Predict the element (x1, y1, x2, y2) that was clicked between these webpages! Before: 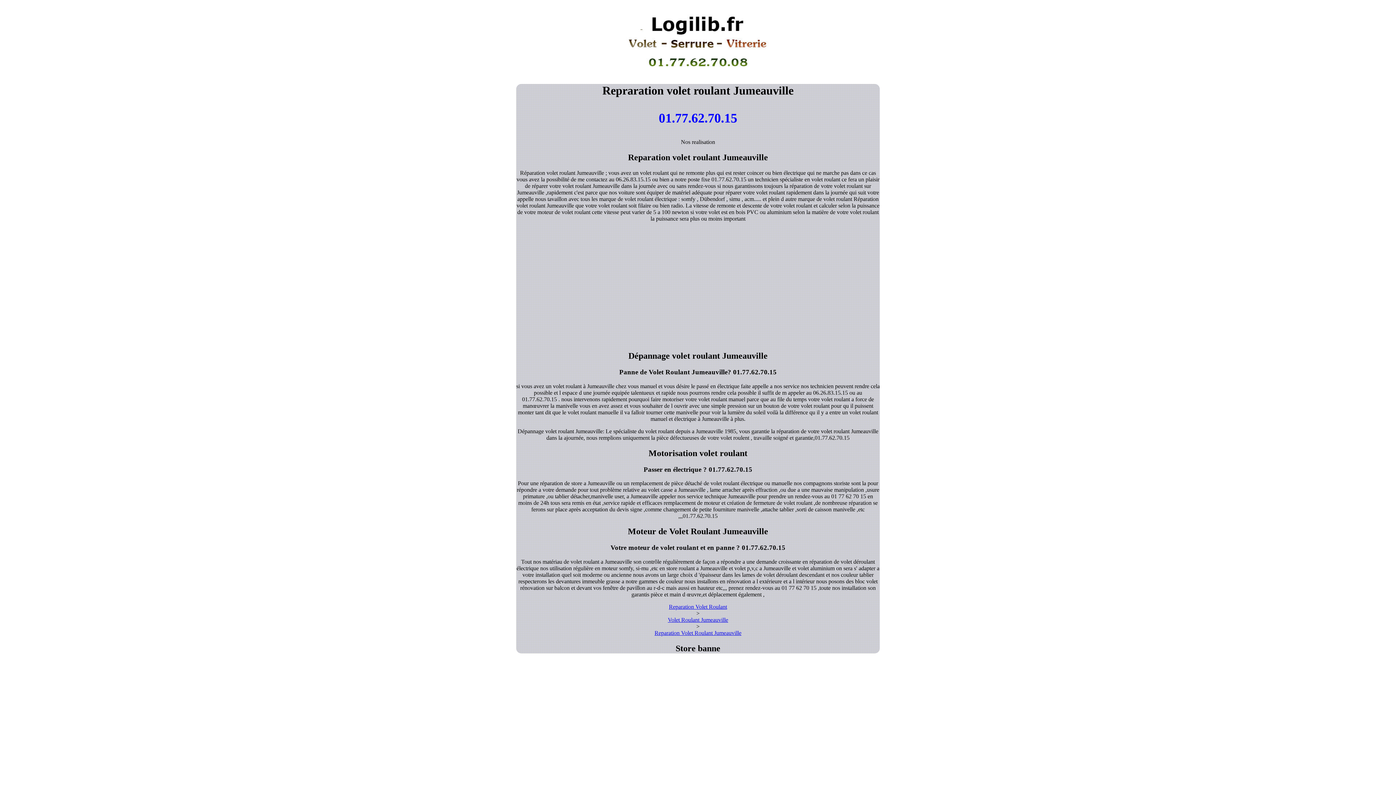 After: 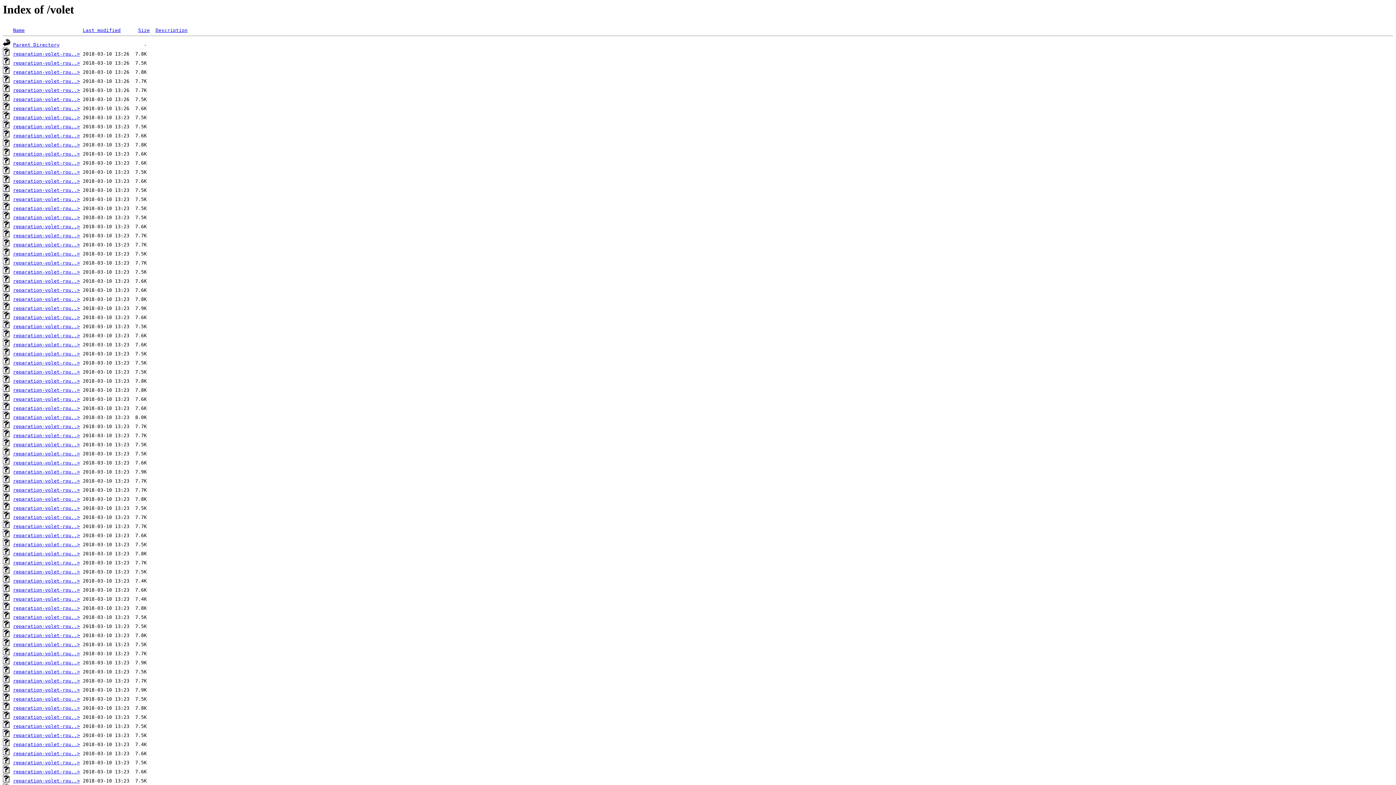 Action: bbox: (668, 617, 728, 623) label: Volet Roulant Jumeauville